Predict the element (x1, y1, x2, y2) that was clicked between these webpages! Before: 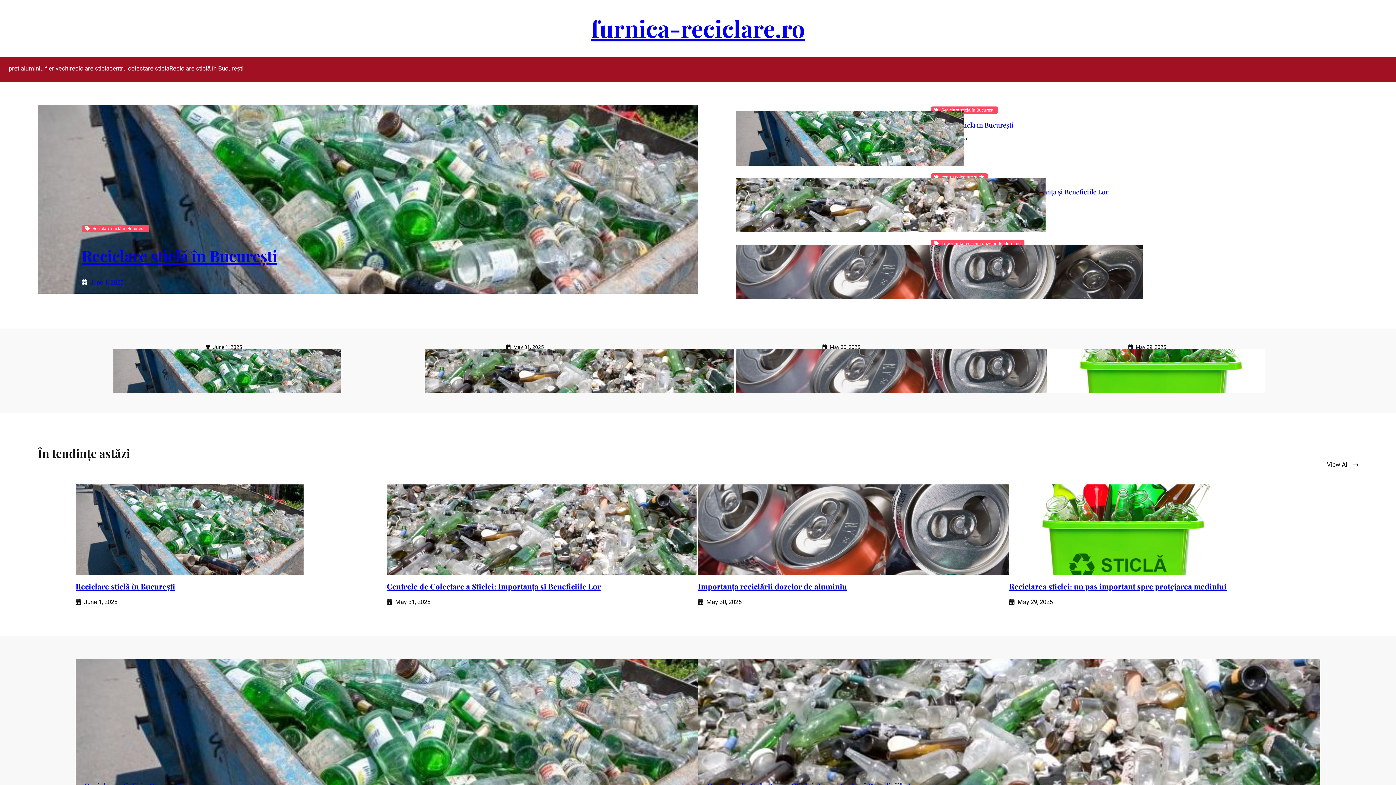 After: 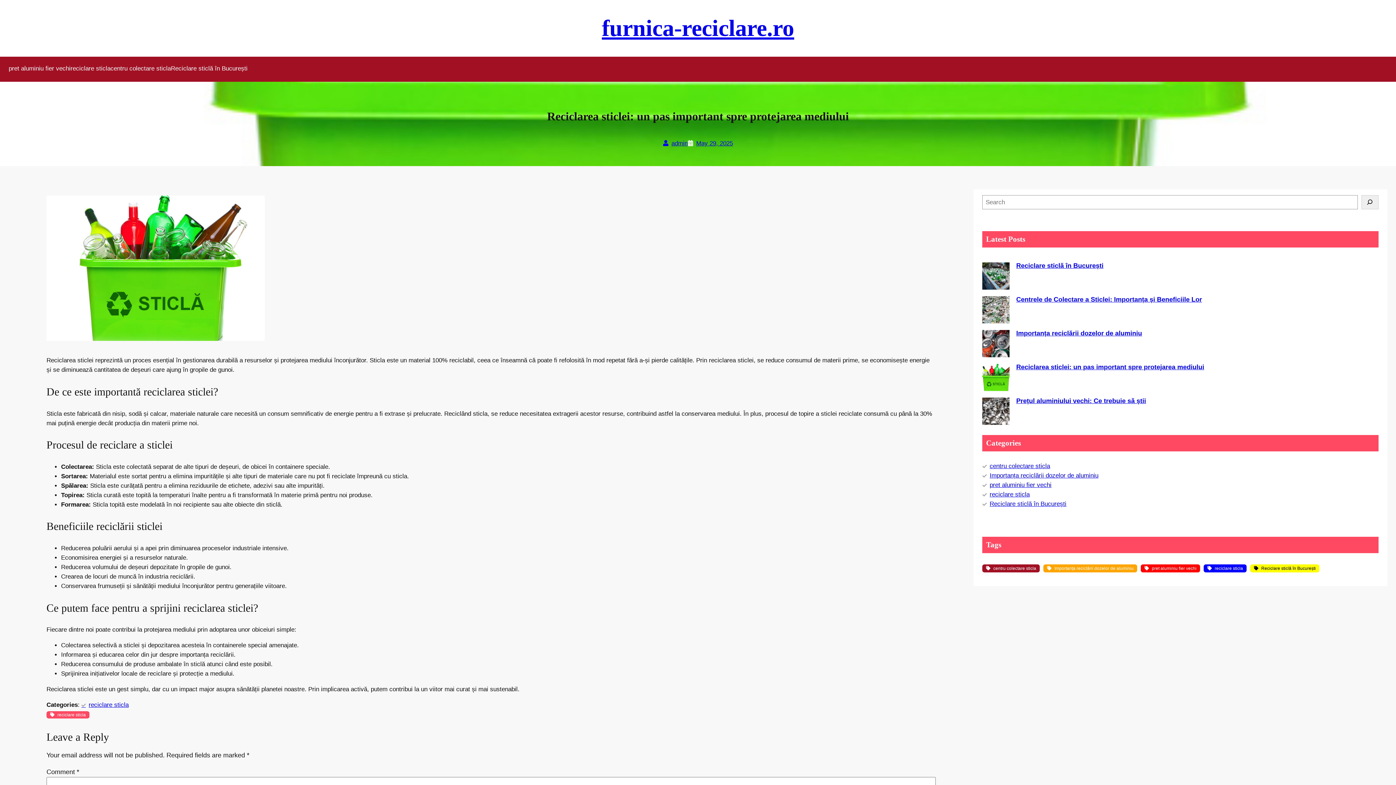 Action: bbox: (1009, 484, 1320, 575)